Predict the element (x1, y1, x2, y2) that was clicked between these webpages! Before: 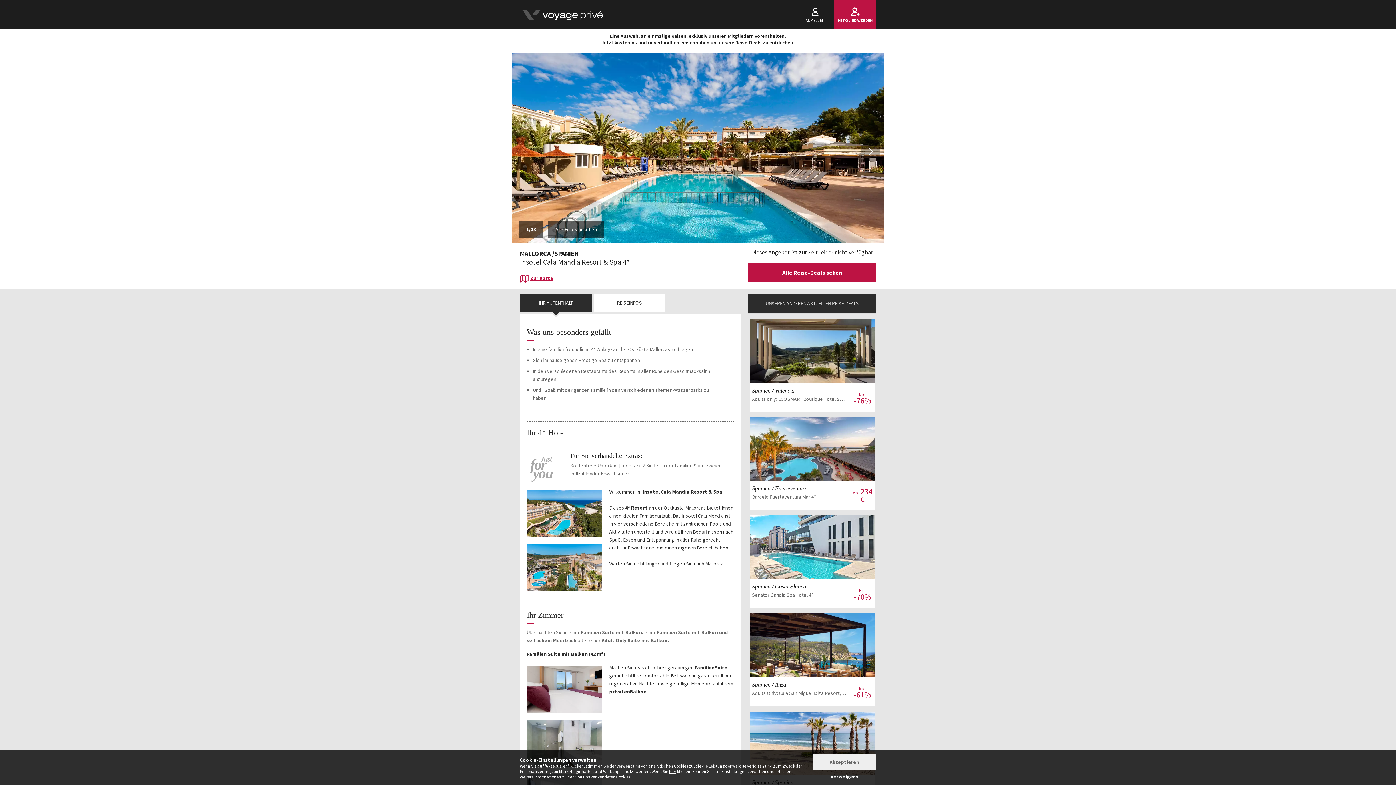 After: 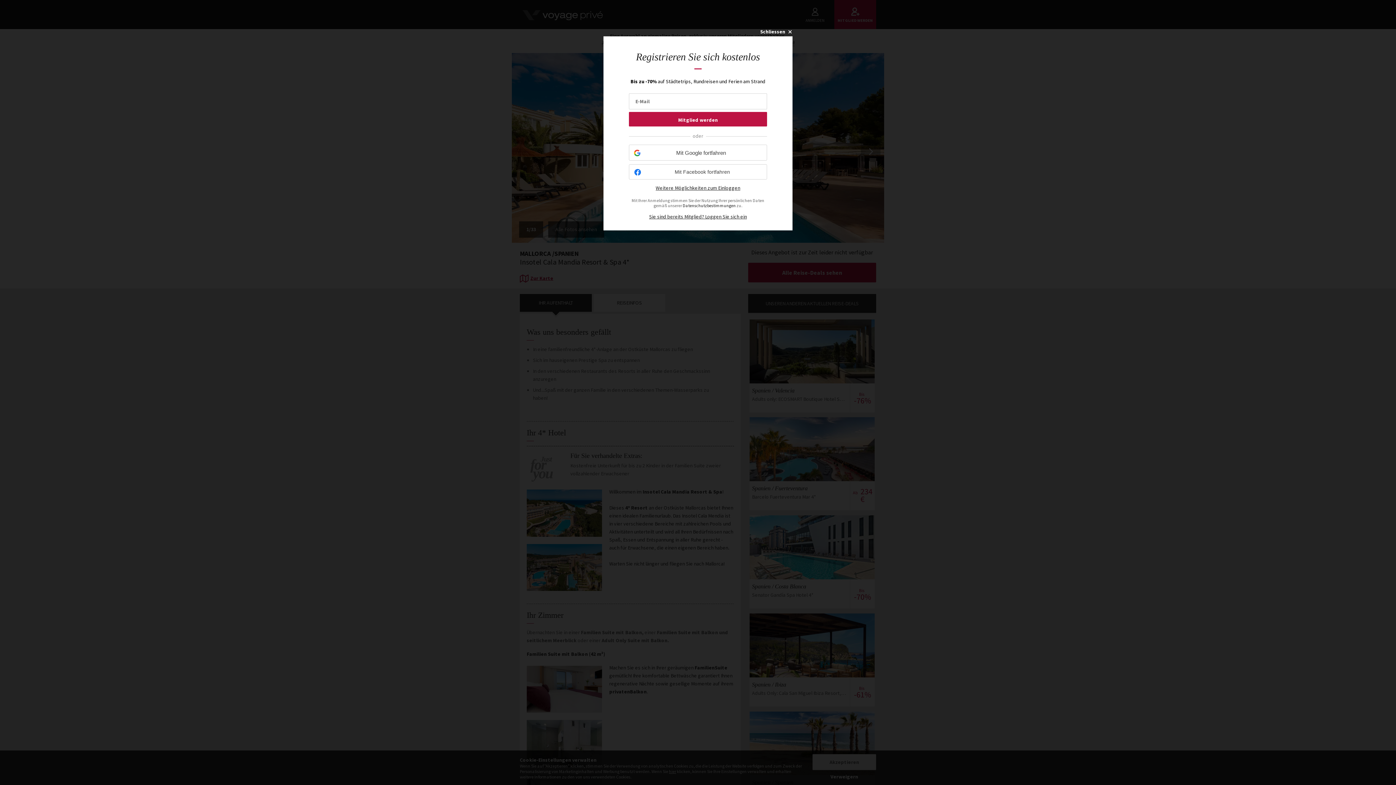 Action: bbox: (748, 262, 876, 282) label: Alle Reise-Deals sehen